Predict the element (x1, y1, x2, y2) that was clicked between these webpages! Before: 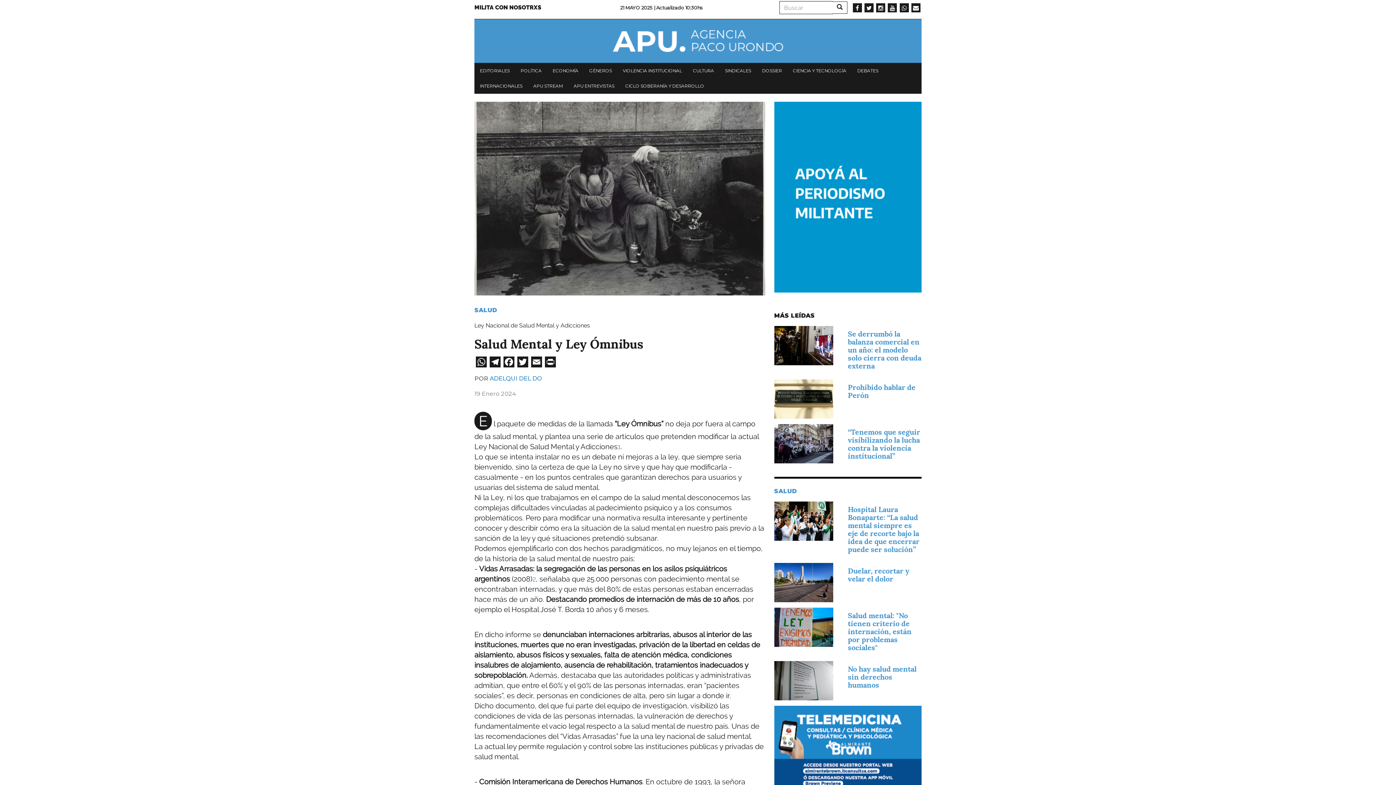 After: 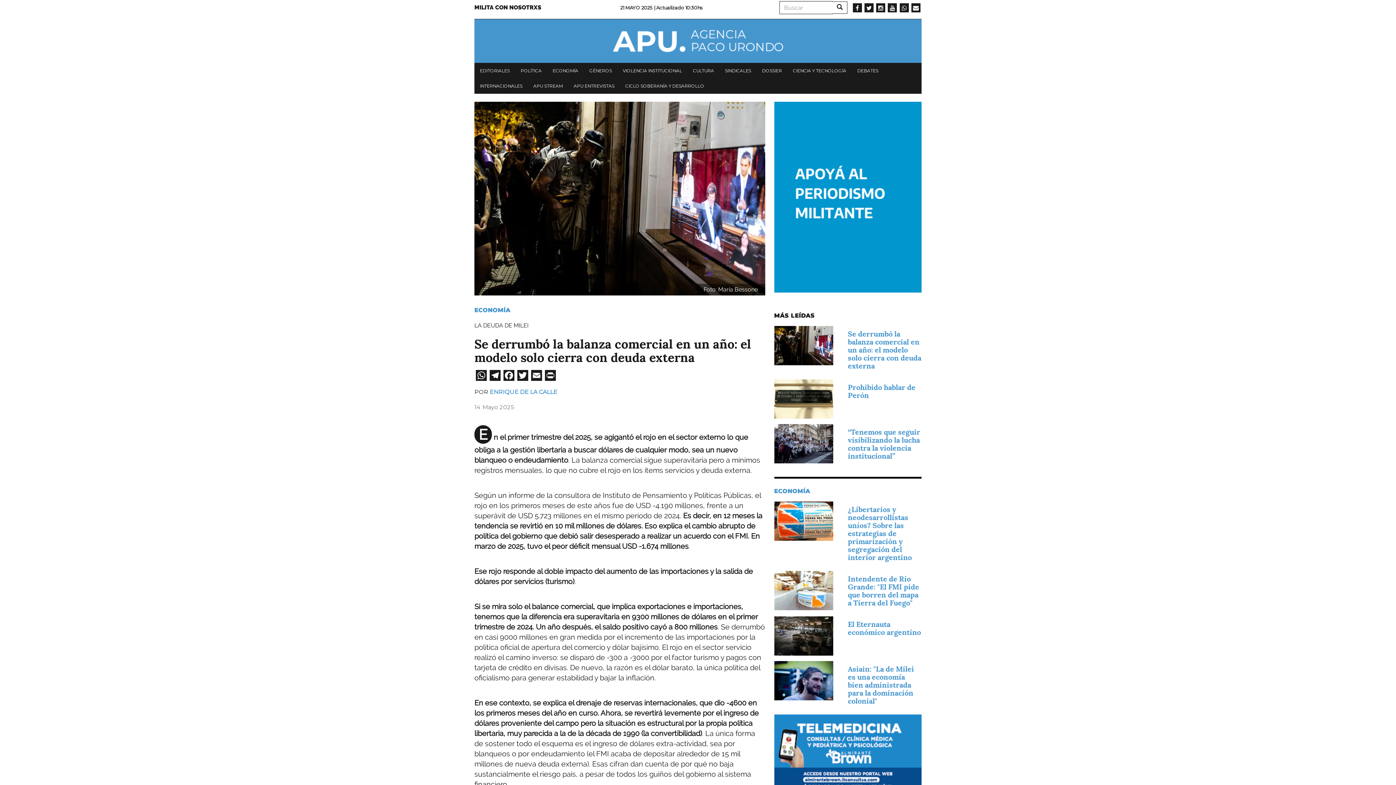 Action: label: Se derrumbó la balanza comercial en un año: el modelo solo cierra con deuda externa bbox: (848, 329, 921, 370)